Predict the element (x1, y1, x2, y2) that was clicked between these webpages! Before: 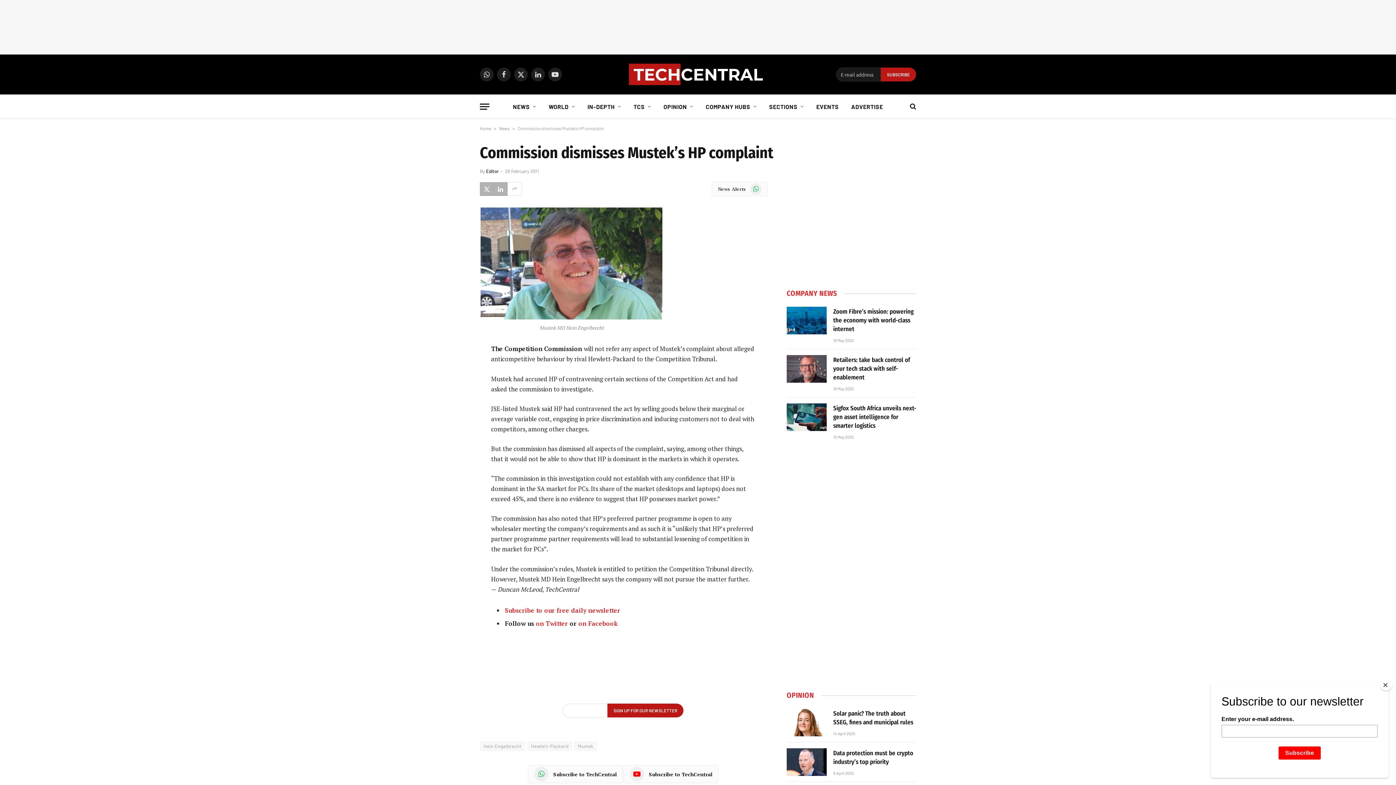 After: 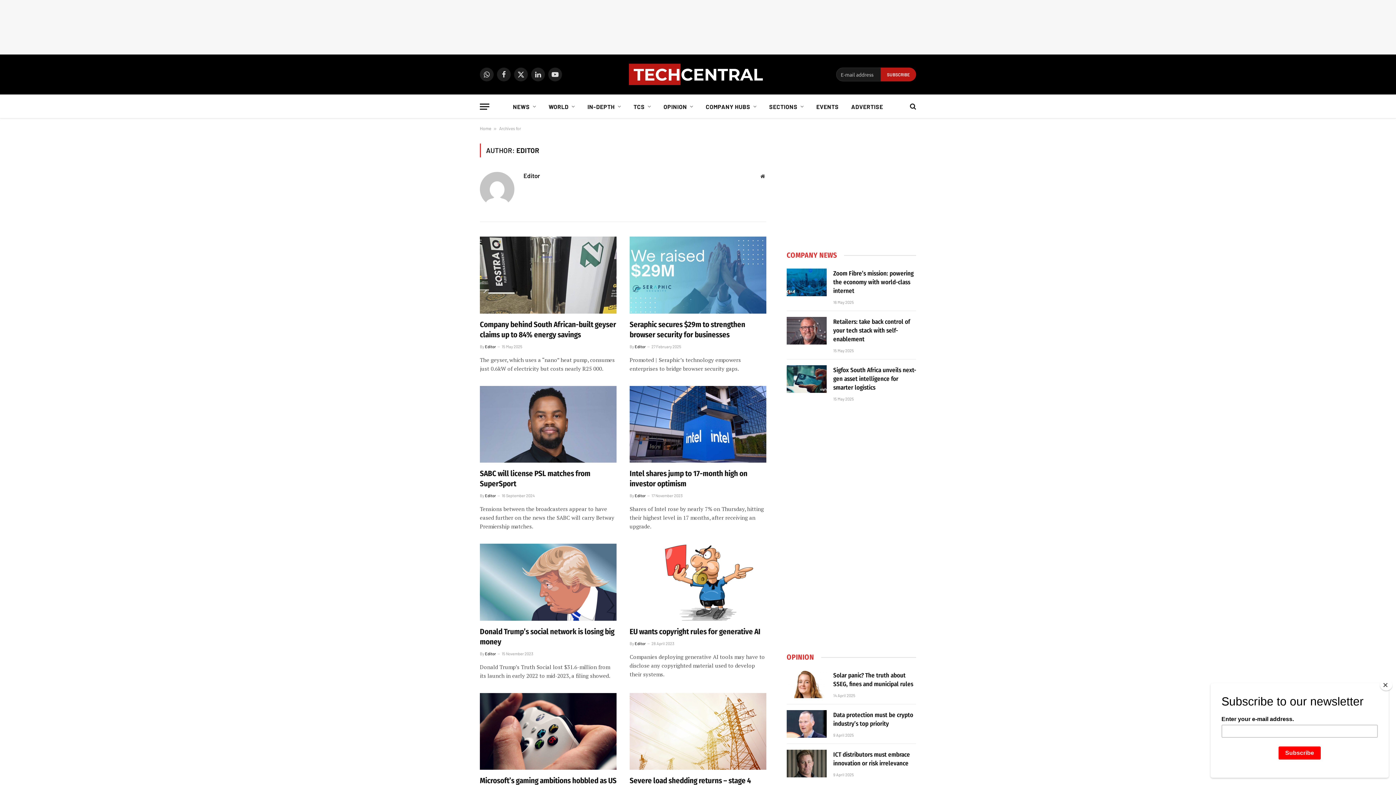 Action: label: Editor bbox: (486, 168, 498, 174)